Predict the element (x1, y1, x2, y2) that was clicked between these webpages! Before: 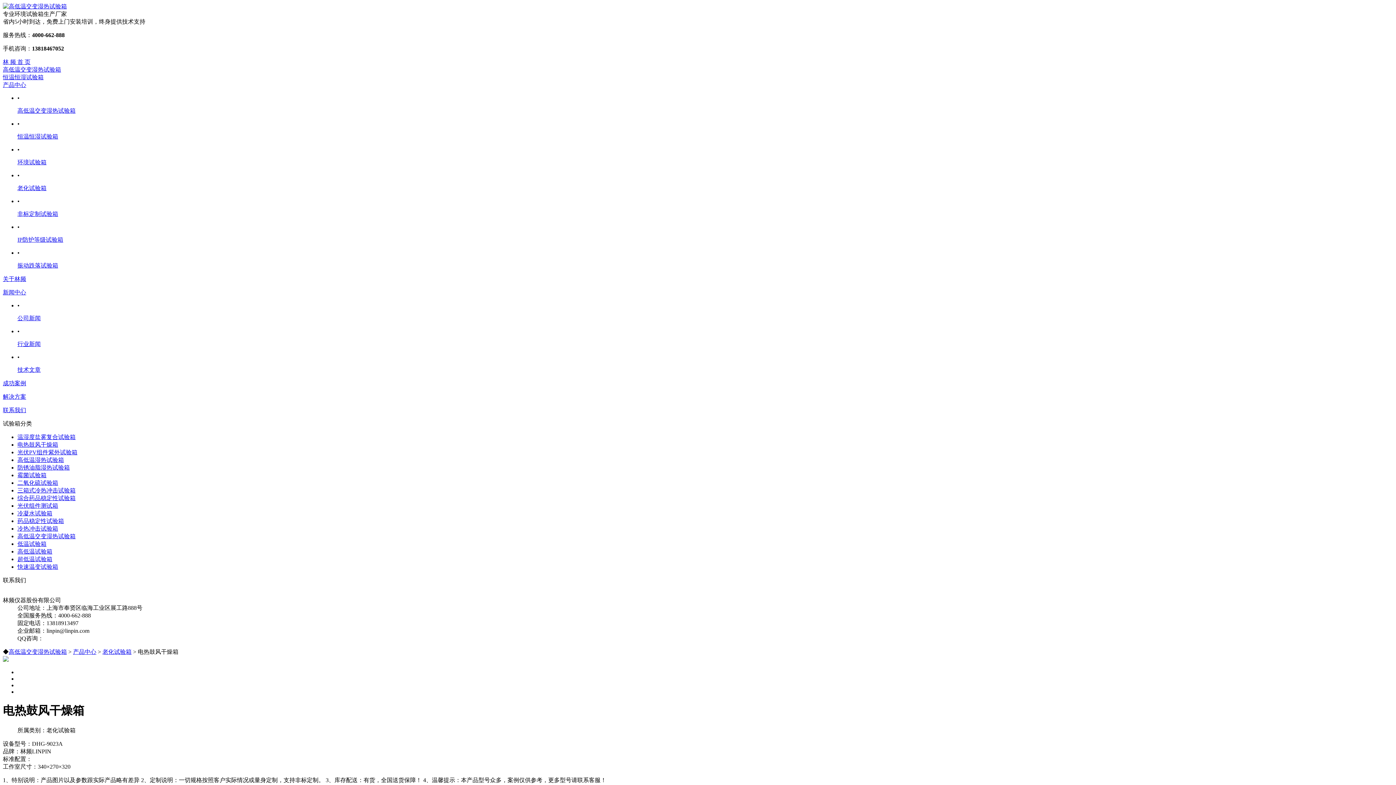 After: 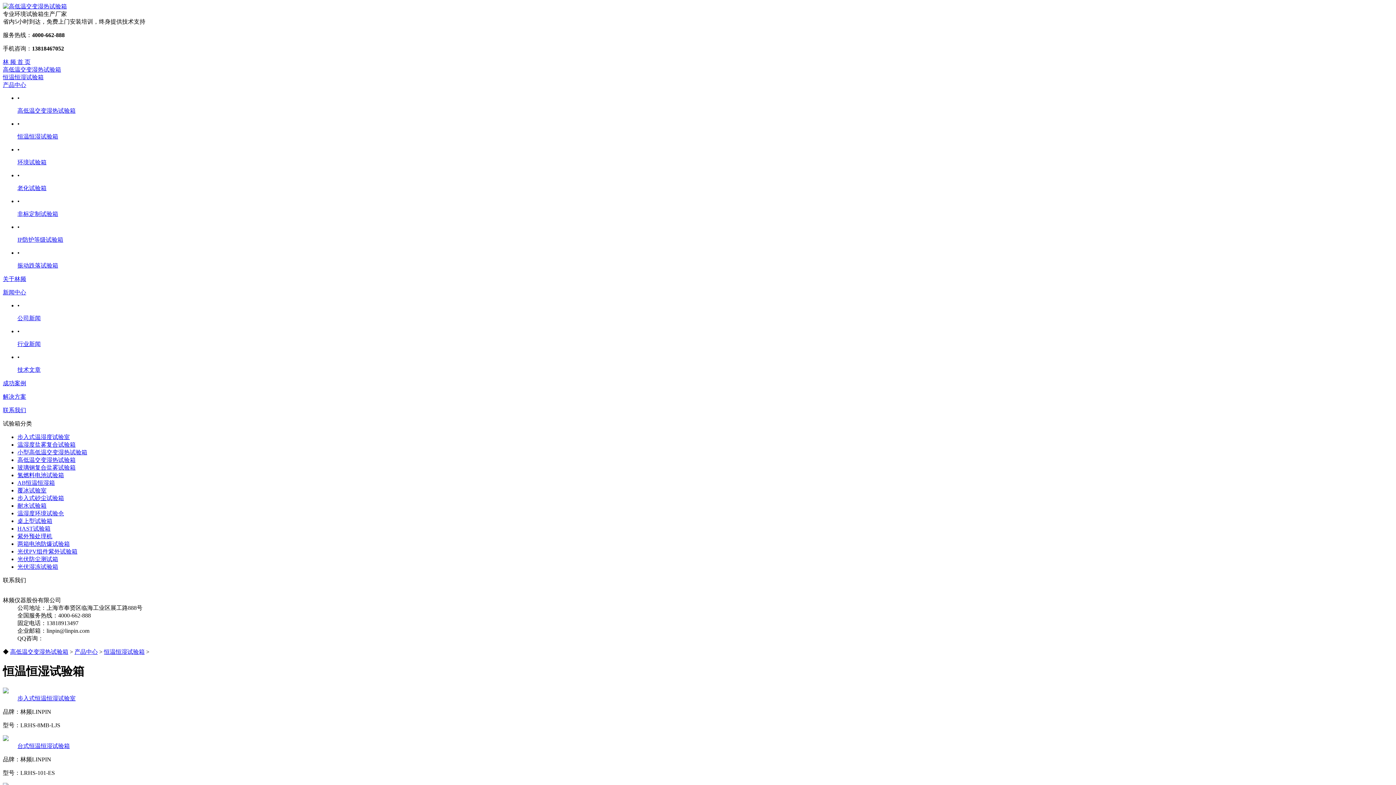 Action: label: 恒温恒湿试验箱 bbox: (17, 133, 58, 139)